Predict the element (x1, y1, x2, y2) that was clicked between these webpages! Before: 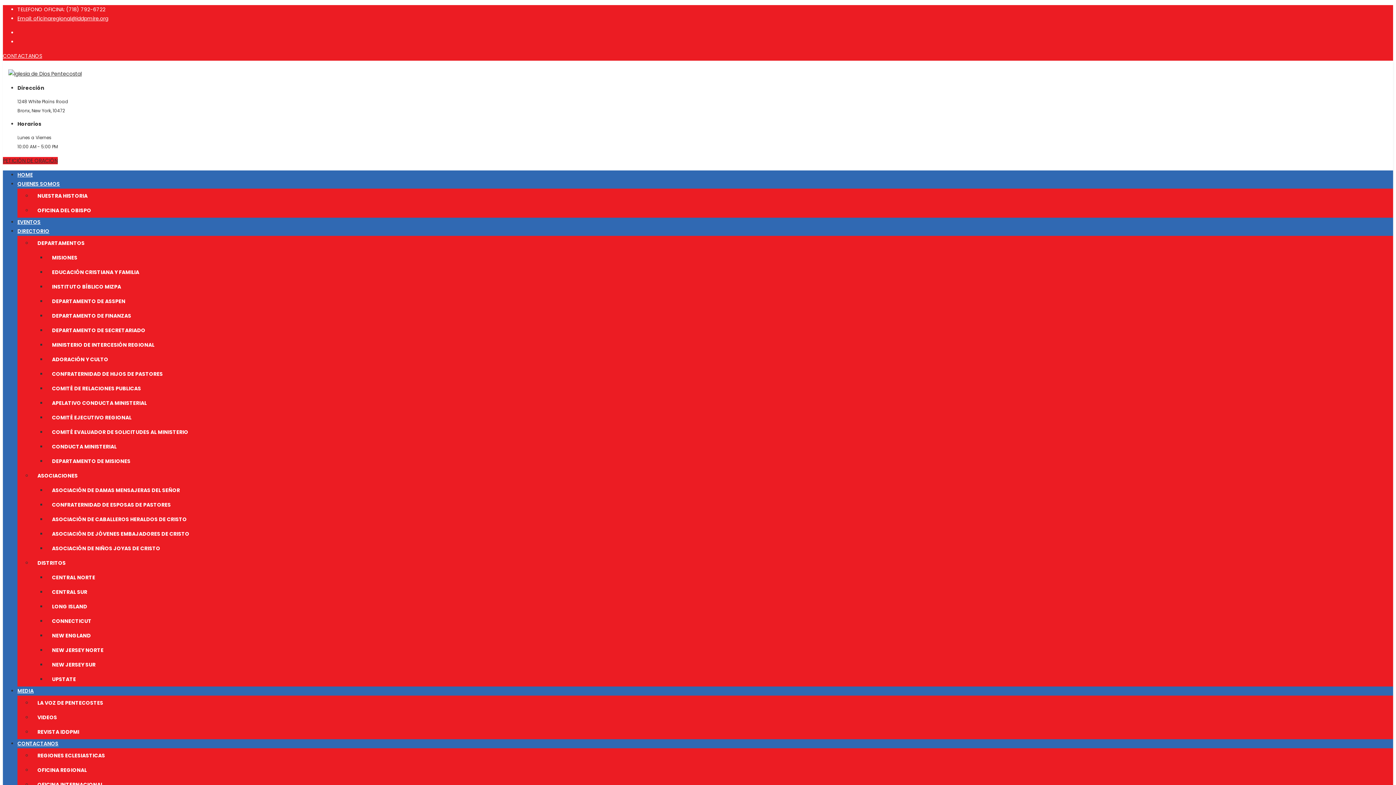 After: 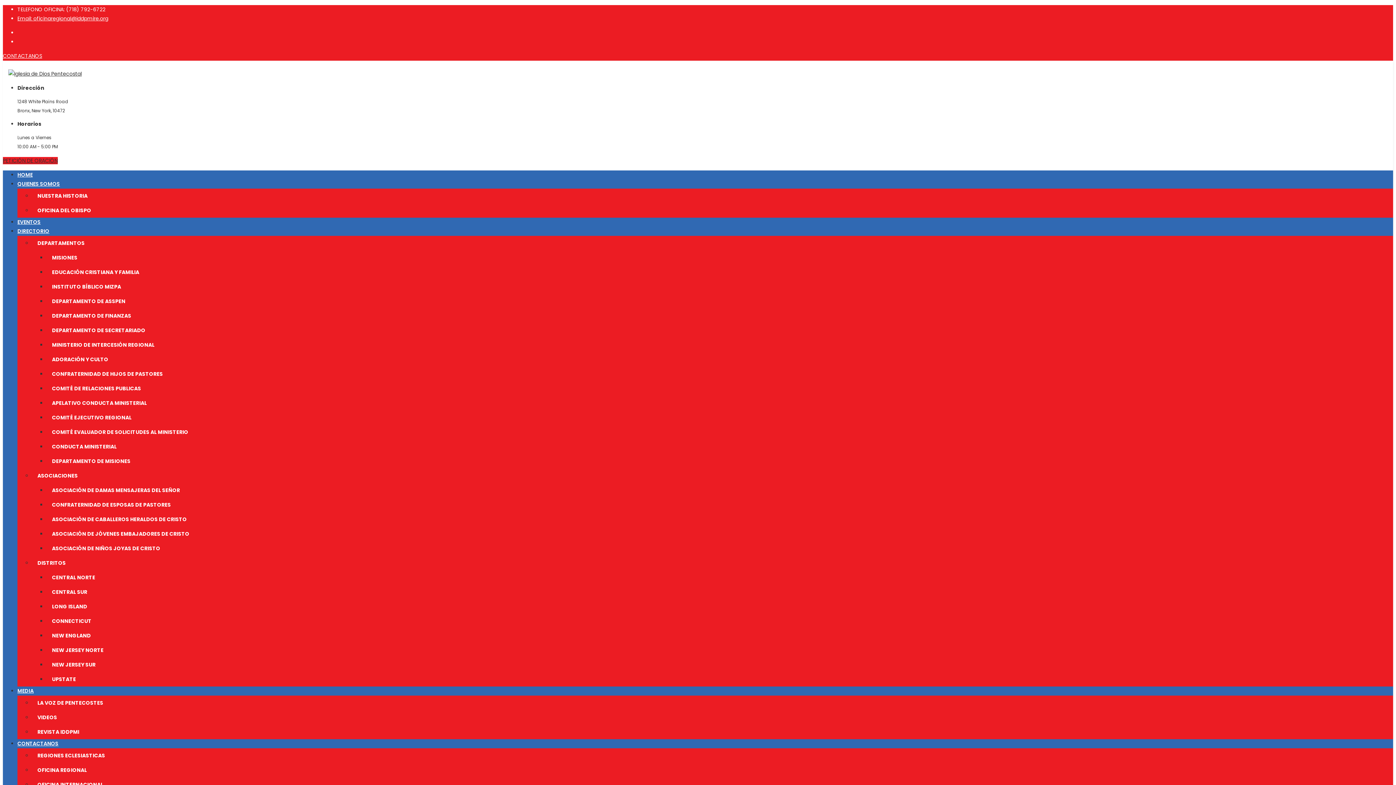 Action: label: NUESTRA HISTORIA bbox: (32, 188, 1393, 203)